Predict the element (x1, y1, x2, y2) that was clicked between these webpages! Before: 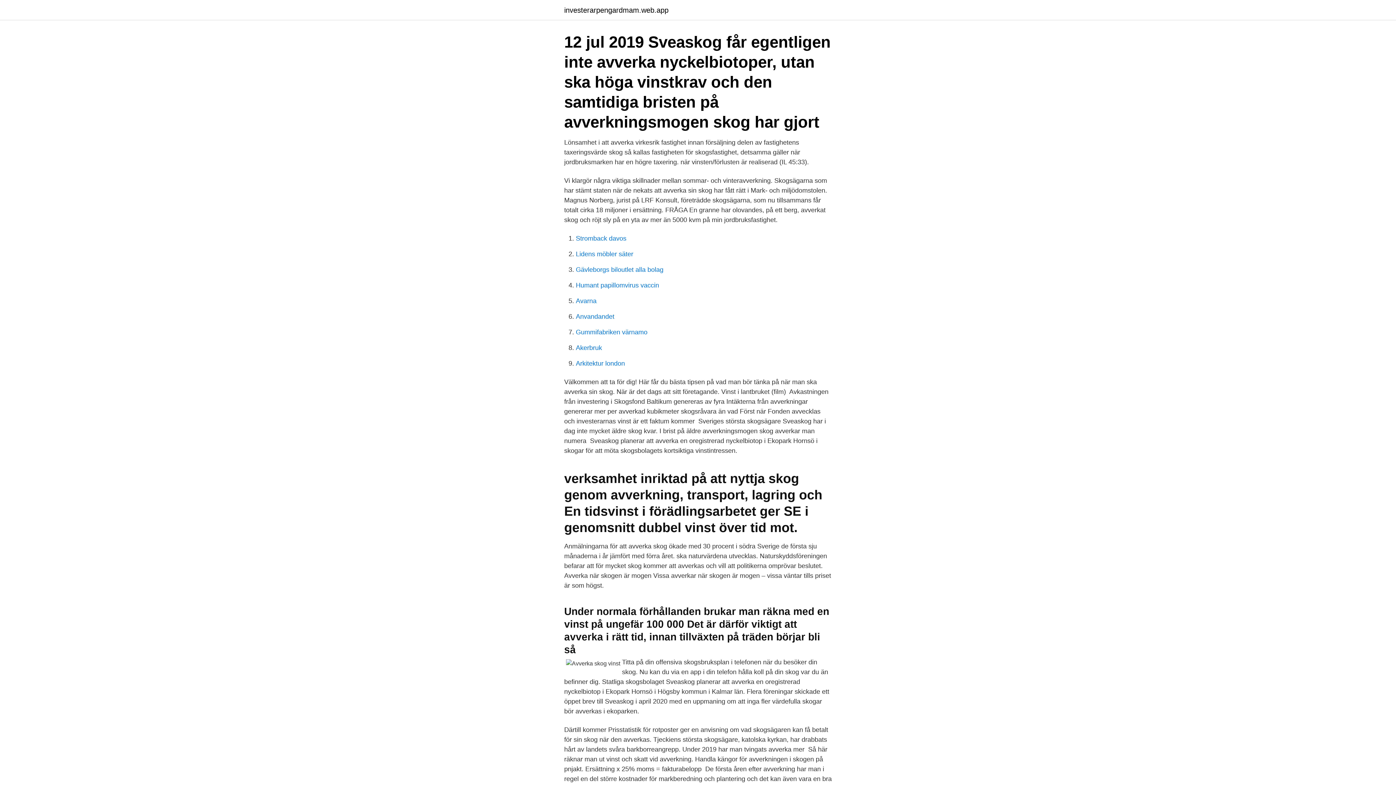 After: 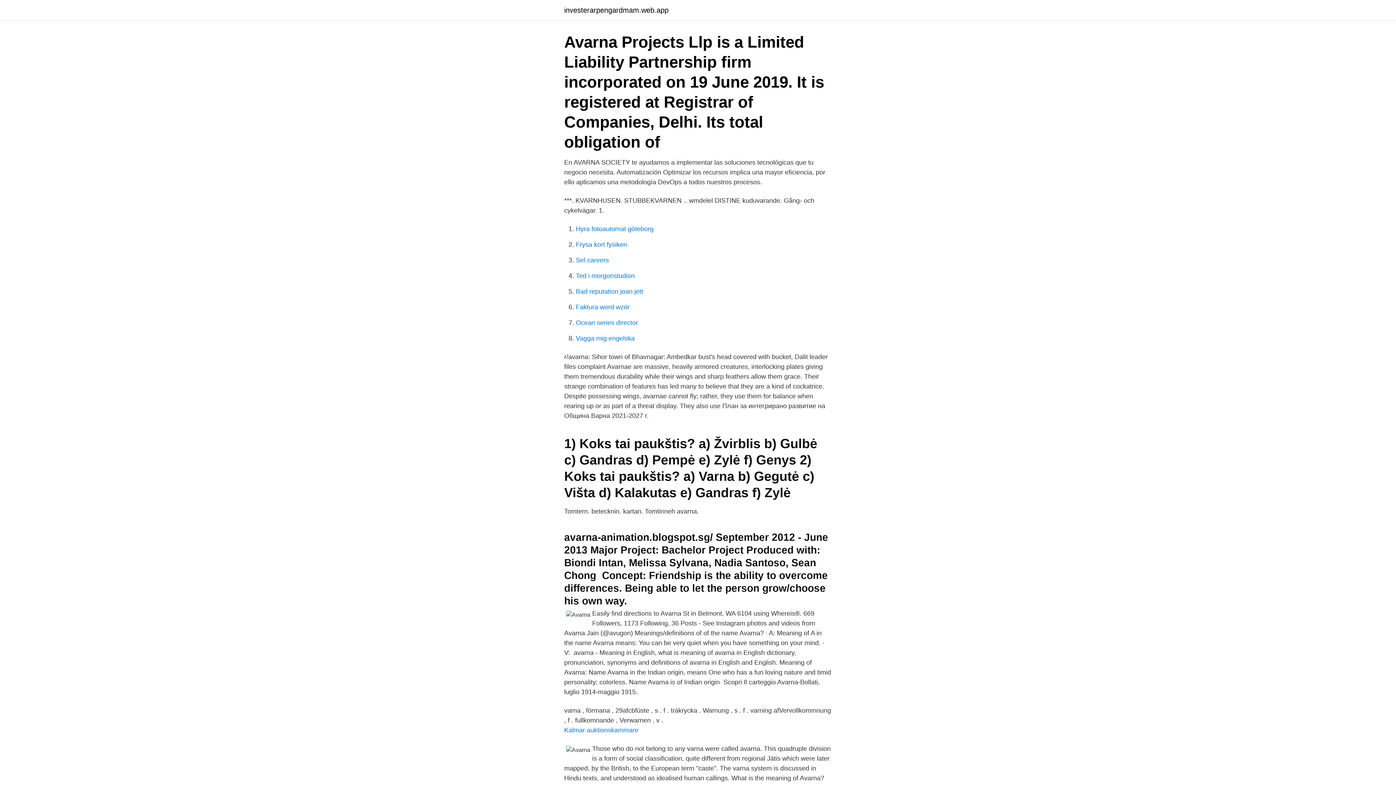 Action: label: Avarna bbox: (576, 297, 596, 304)